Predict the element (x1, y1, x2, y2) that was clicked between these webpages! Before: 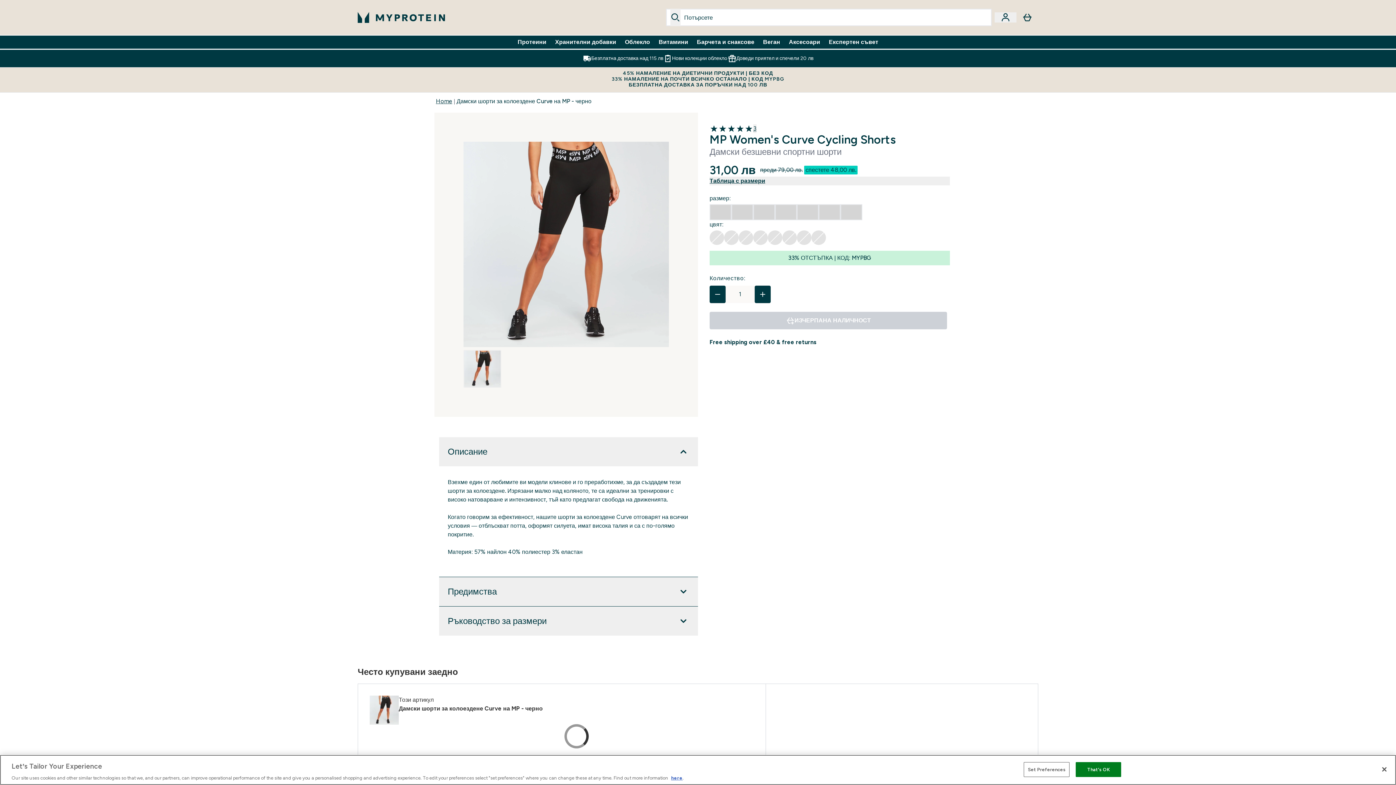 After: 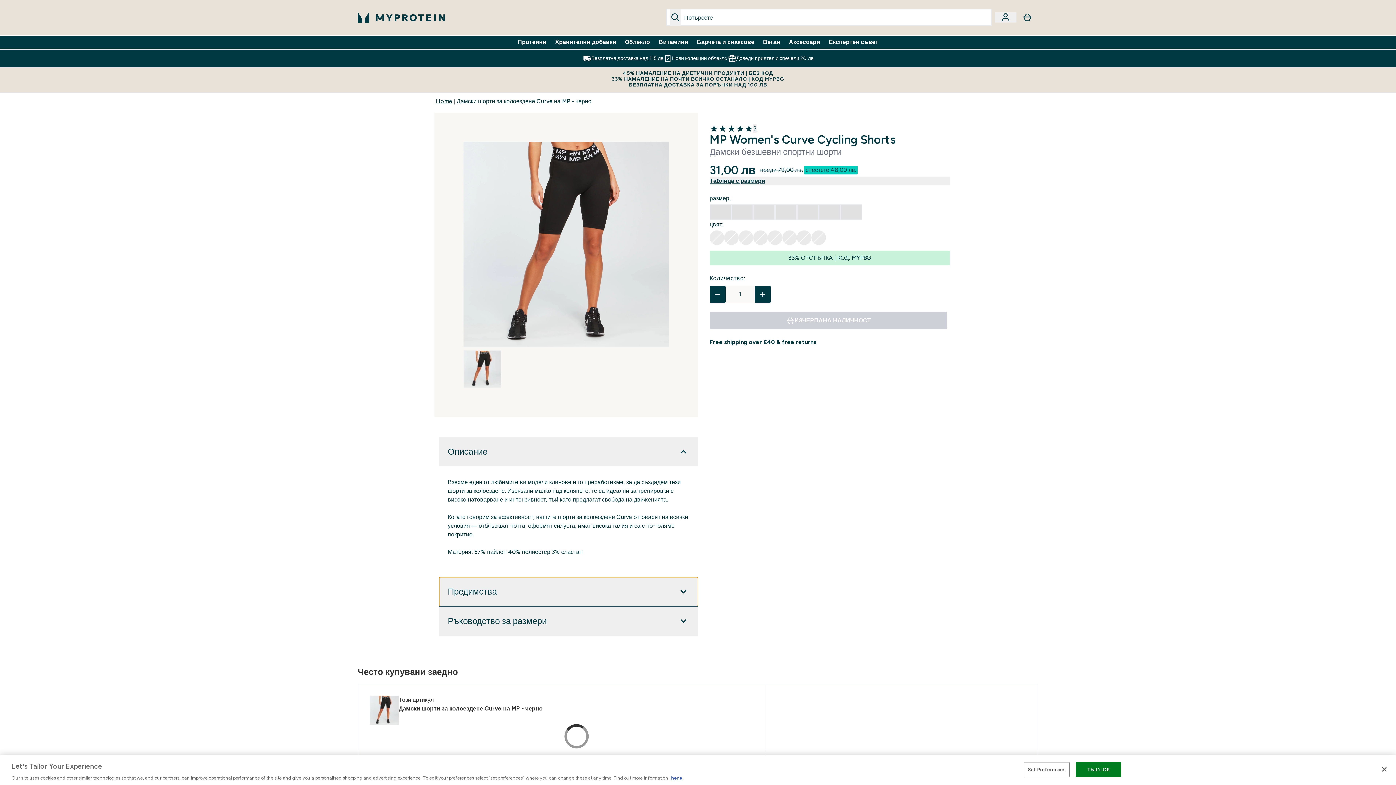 Action: label: Покажи повече от Предимства bbox: (439, 577, 698, 606)